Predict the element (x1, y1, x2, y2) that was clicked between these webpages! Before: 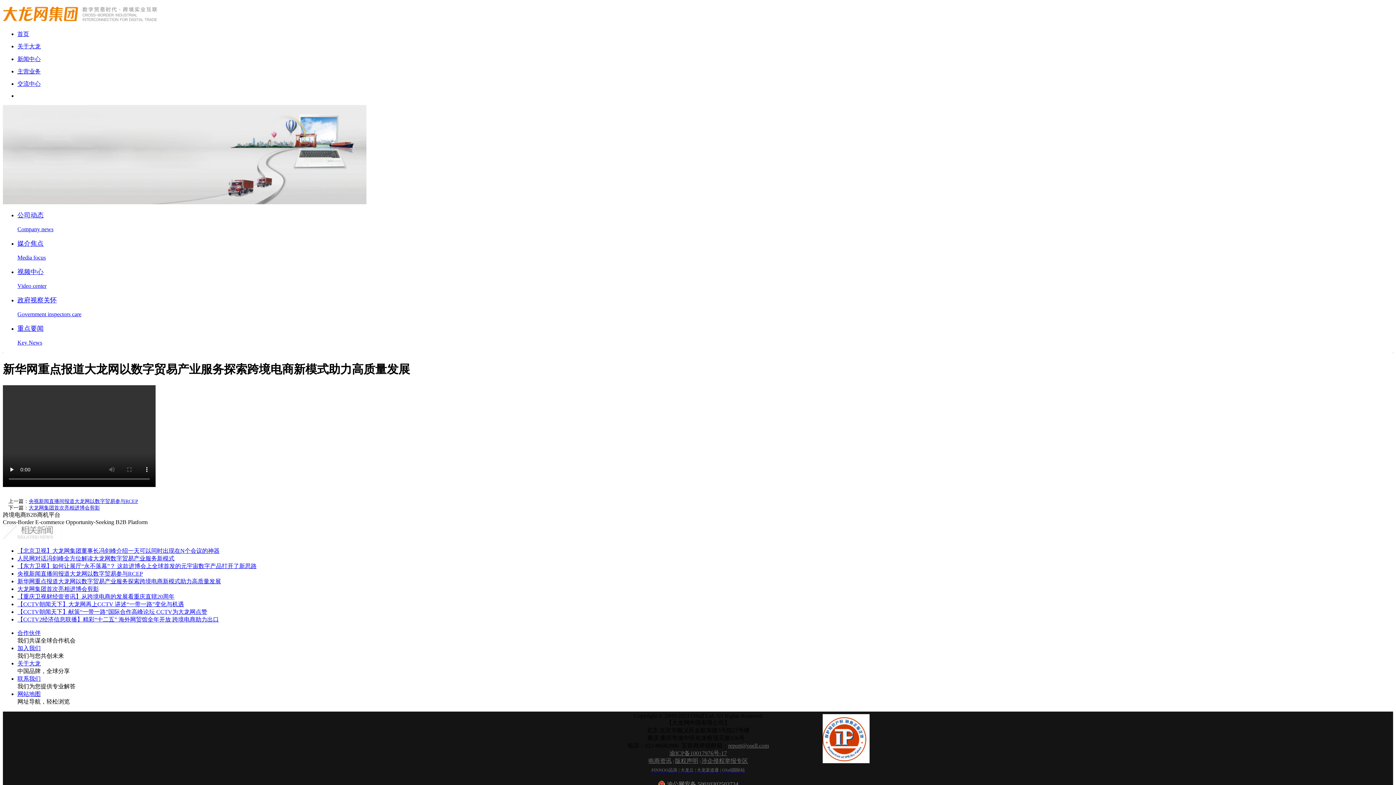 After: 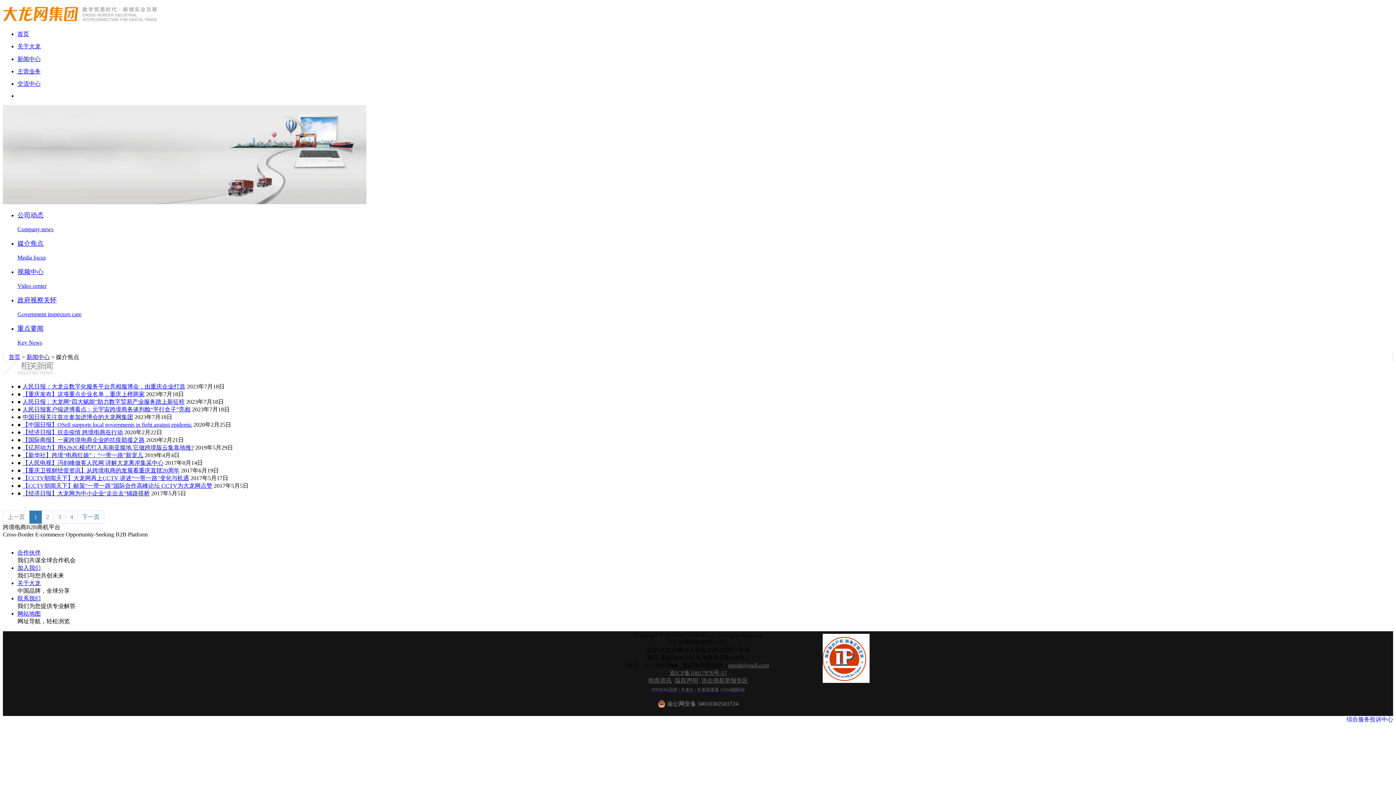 Action: label: 媒介焦点
Media focus bbox: (17, 239, 1393, 261)